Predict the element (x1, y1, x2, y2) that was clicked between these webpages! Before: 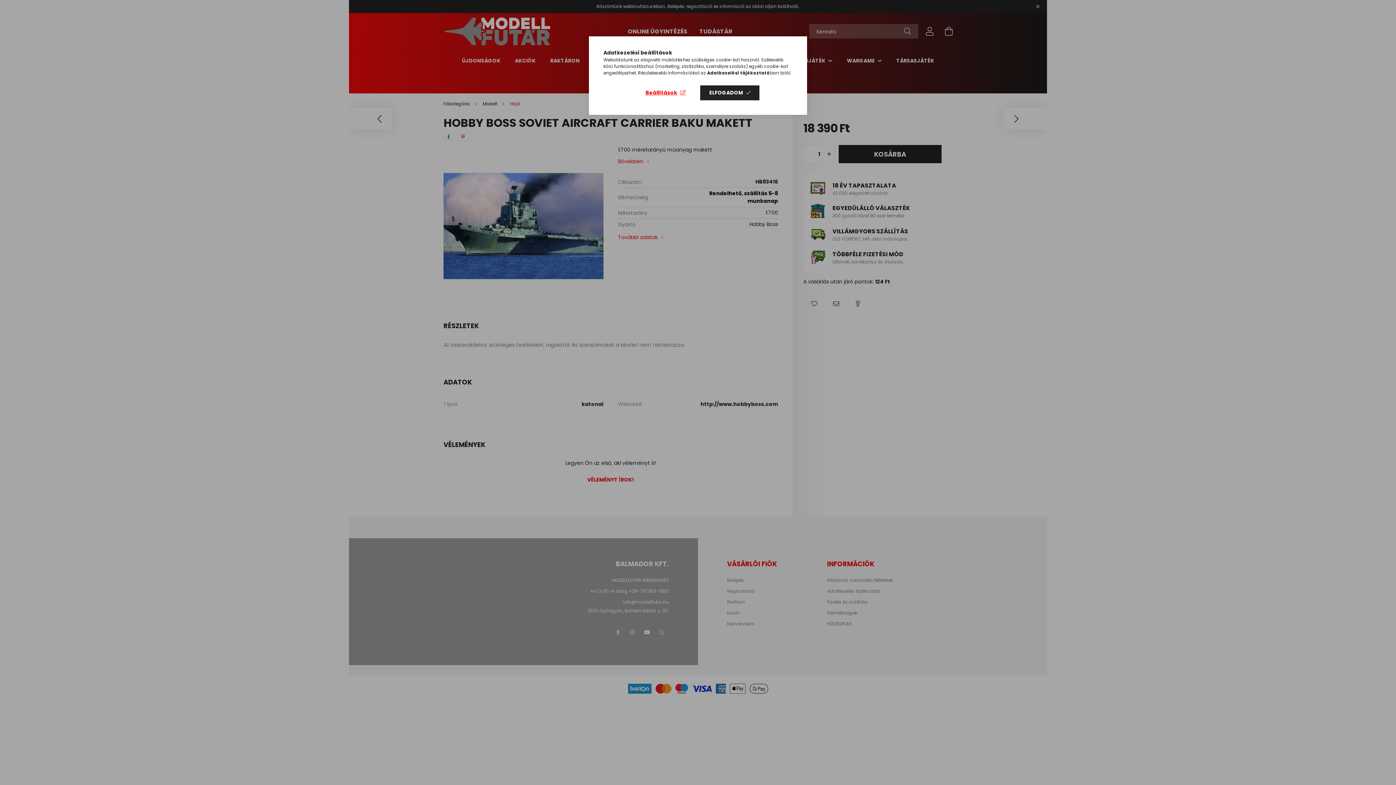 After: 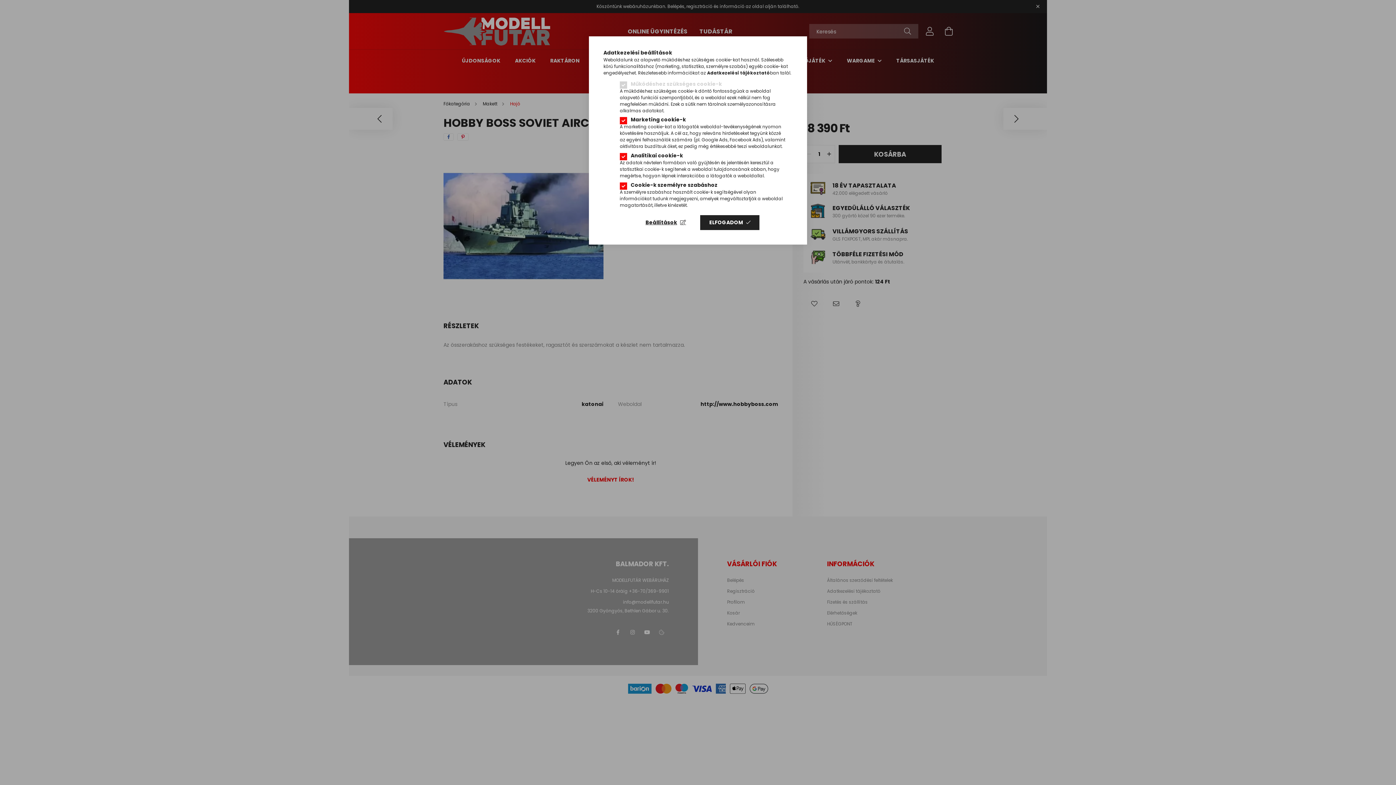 Action: bbox: (636, 85, 695, 100) label: Beállítások